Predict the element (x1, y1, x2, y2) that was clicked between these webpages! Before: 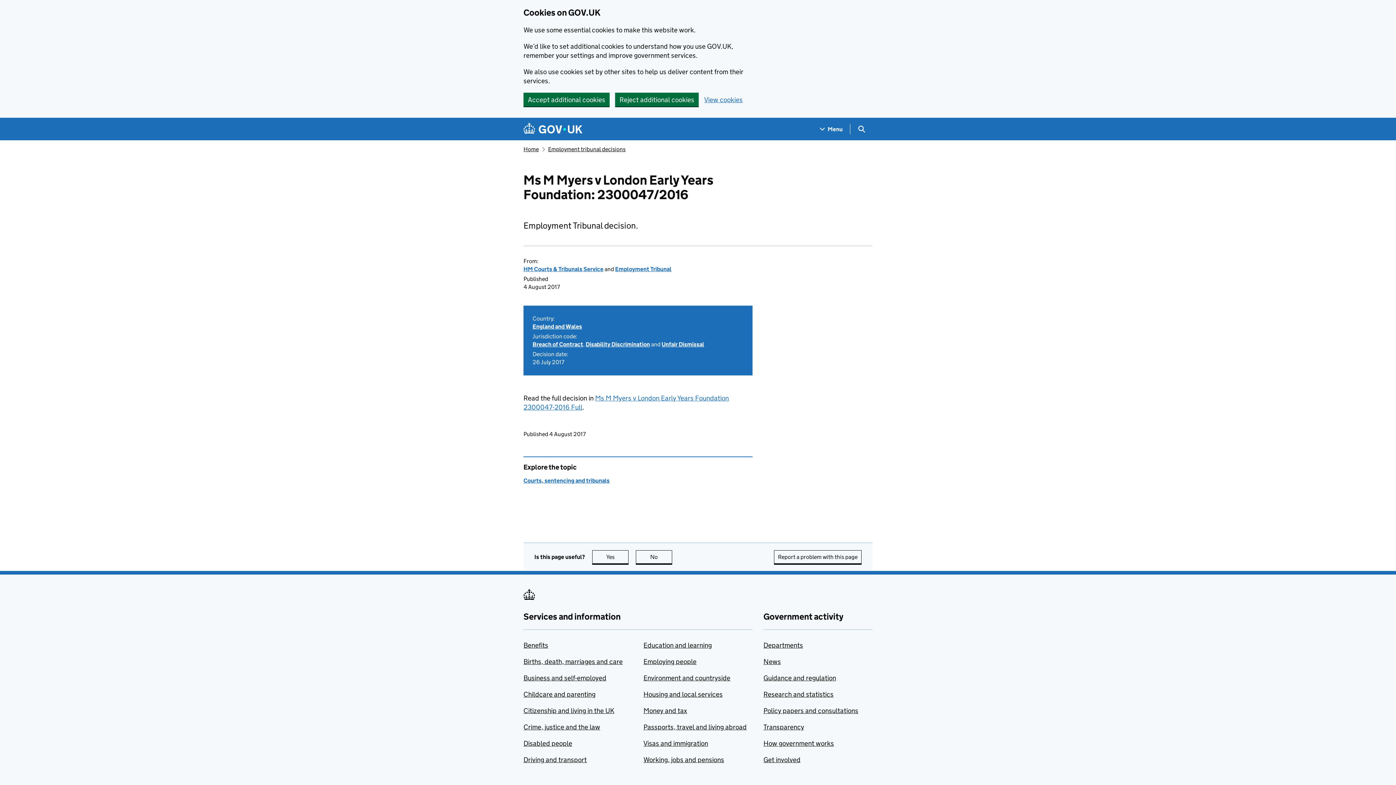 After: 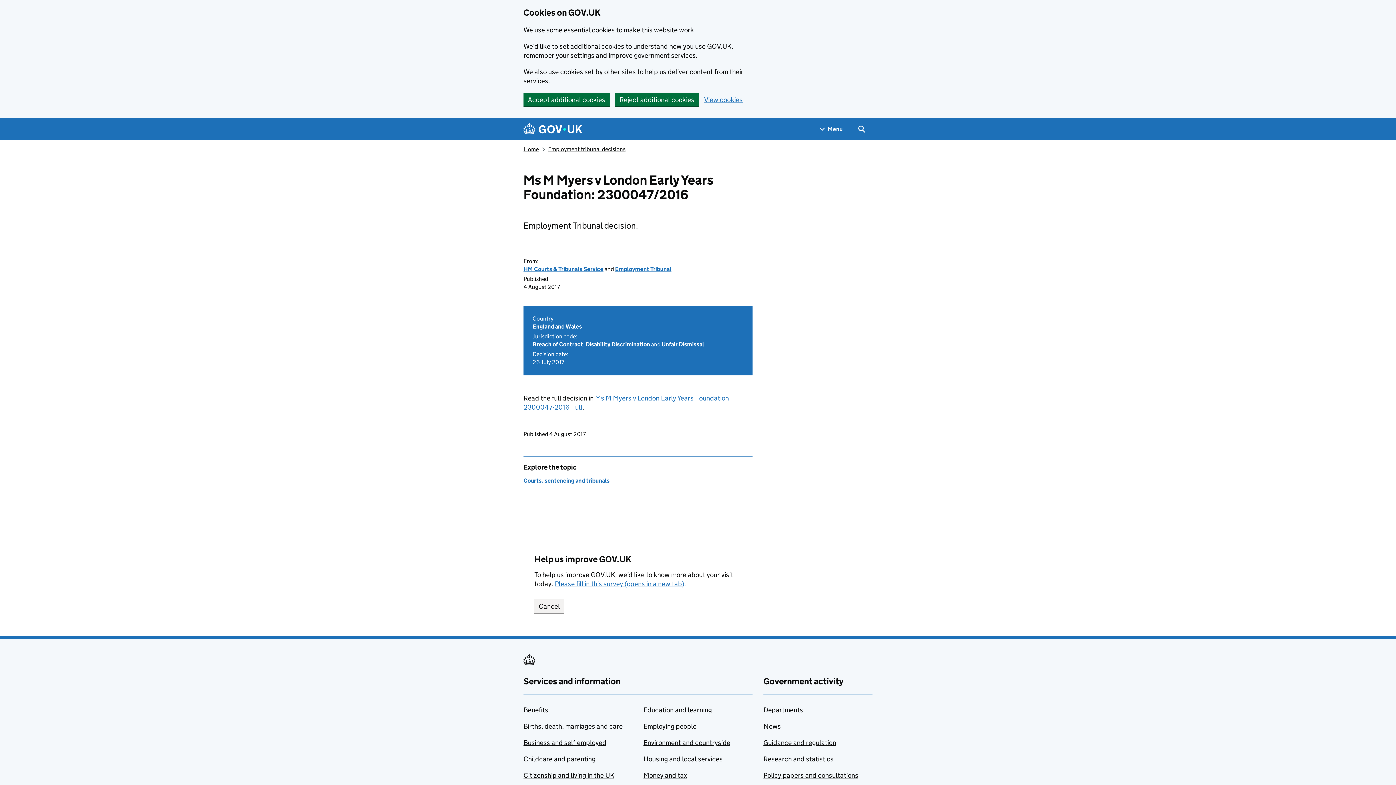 Action: label: No
this page is not useful bbox: (636, 550, 672, 564)